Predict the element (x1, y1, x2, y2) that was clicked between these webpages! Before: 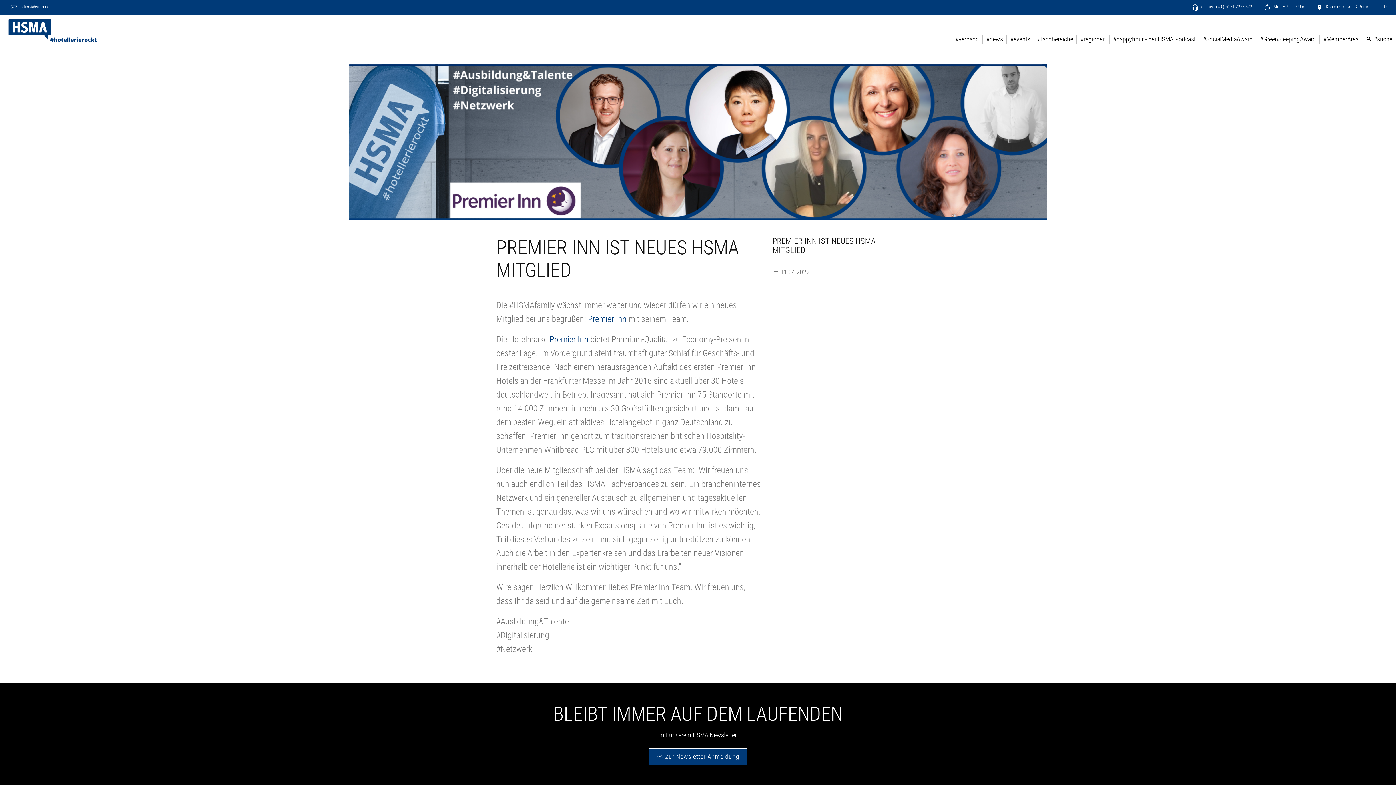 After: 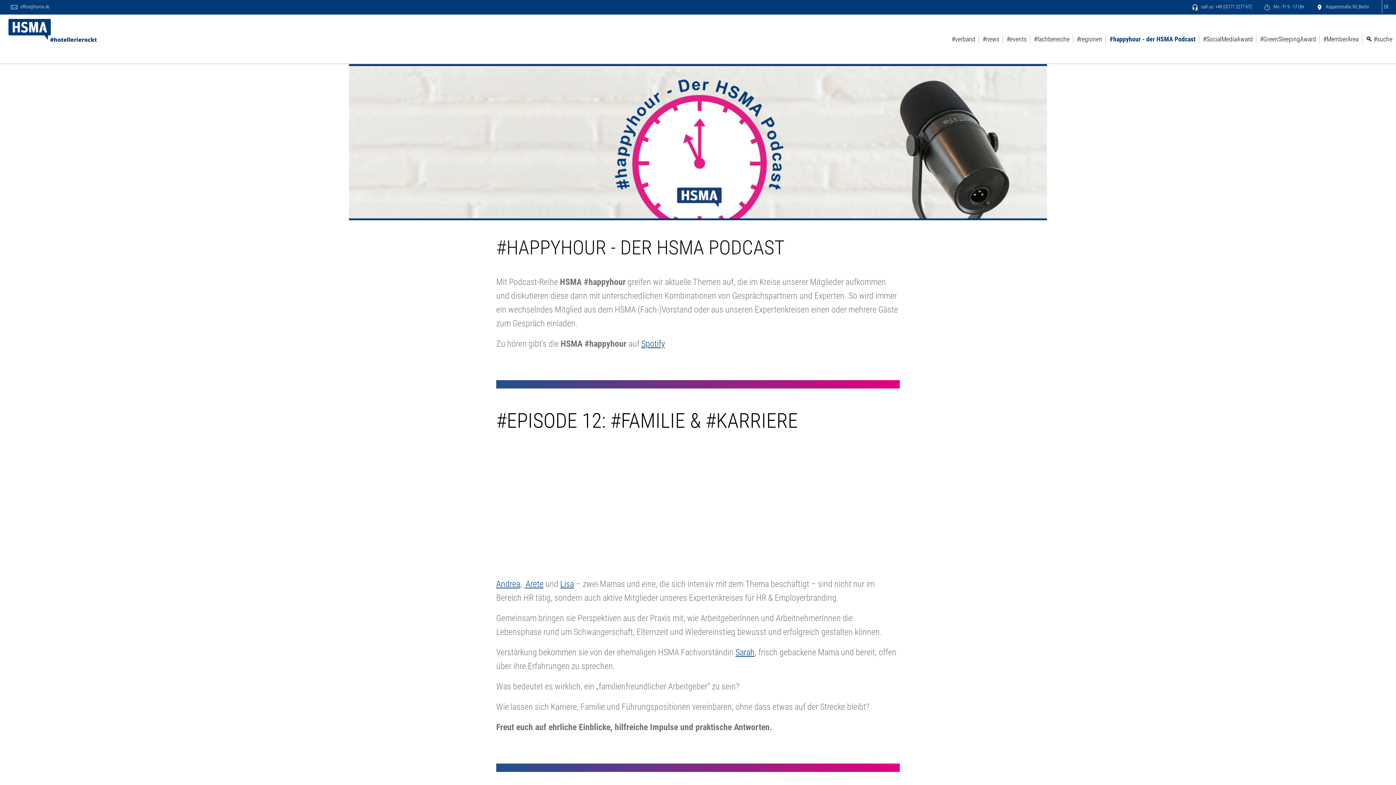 Action: label: #happyhour - der HSMA Podcast bbox: (1109, 36, 1199, 42)